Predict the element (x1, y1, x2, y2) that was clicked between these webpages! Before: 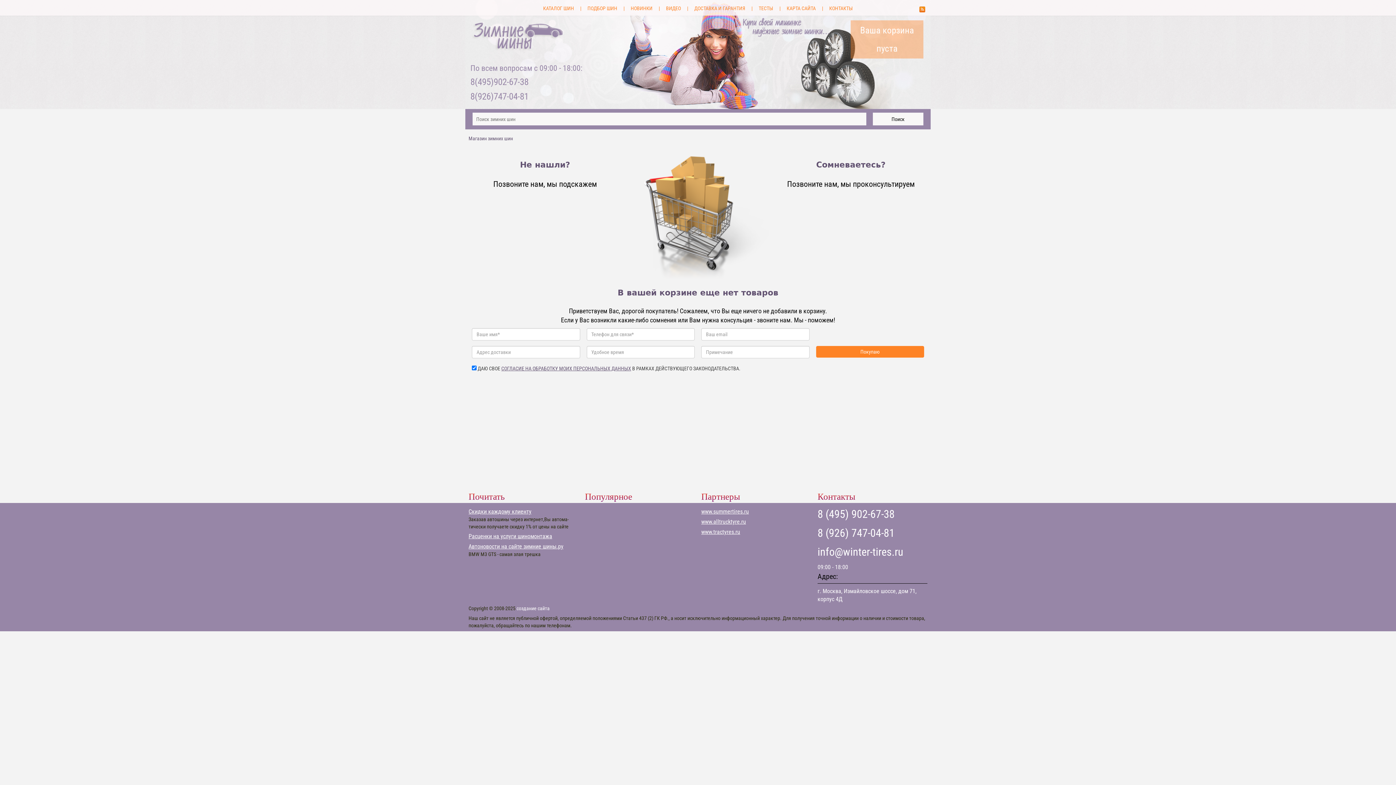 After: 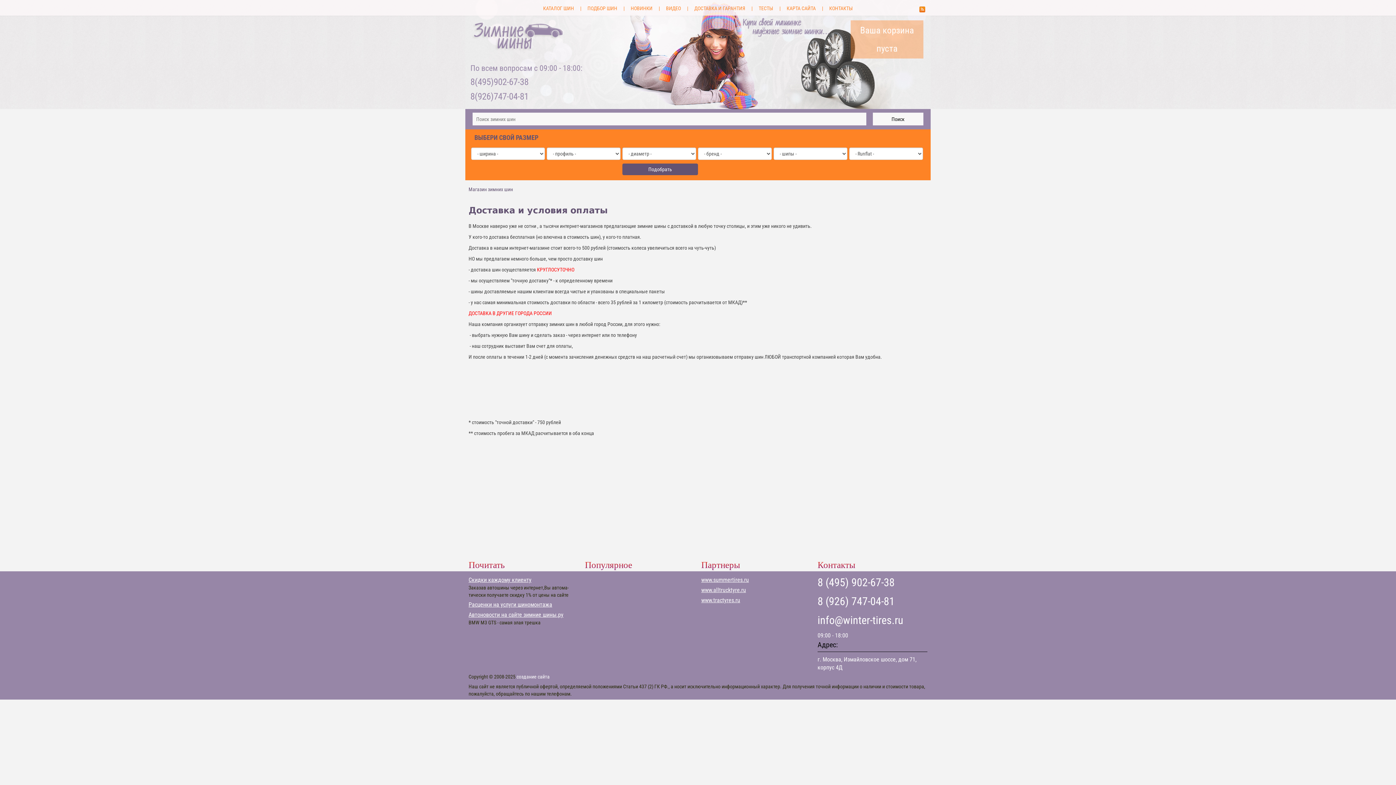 Action: bbox: (694, 5, 717, 11) label: ДОСТАВКА